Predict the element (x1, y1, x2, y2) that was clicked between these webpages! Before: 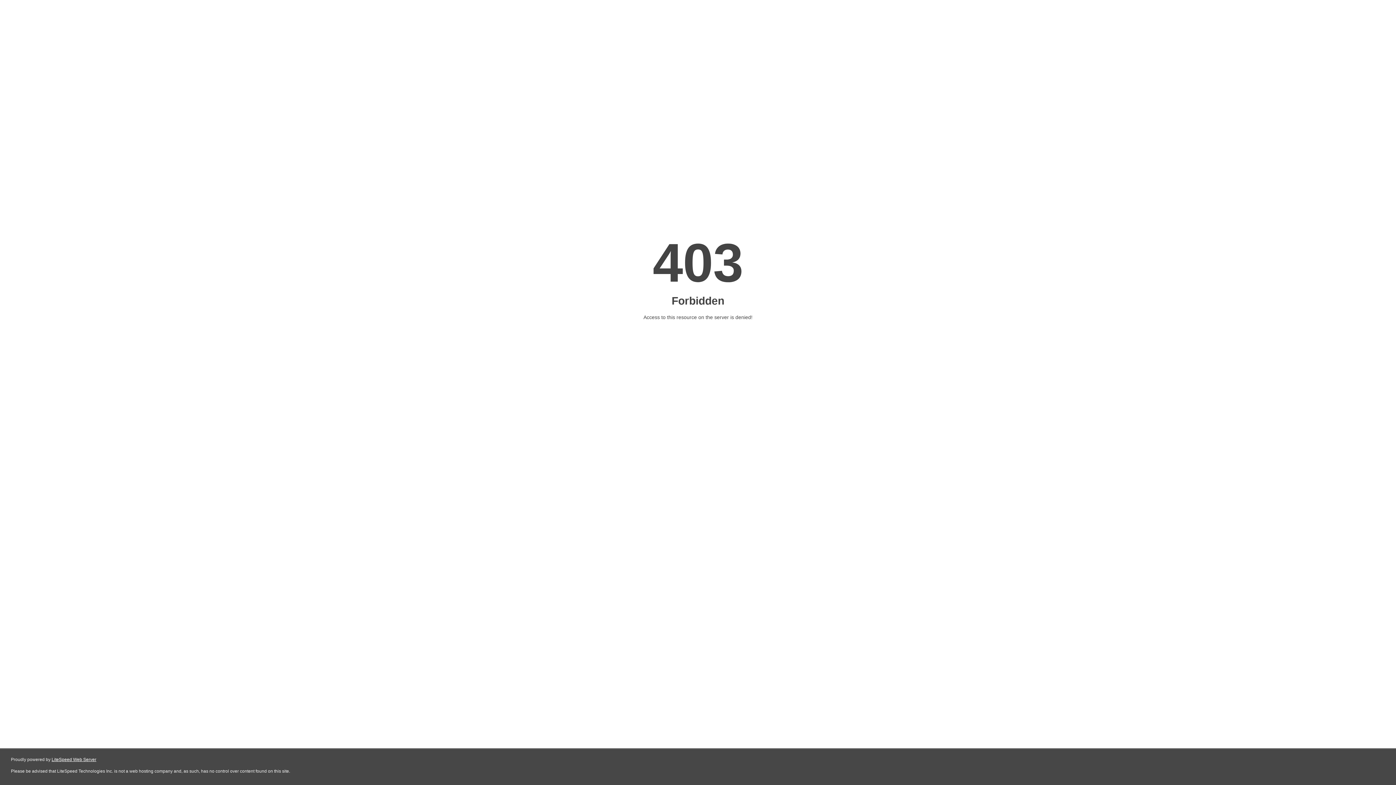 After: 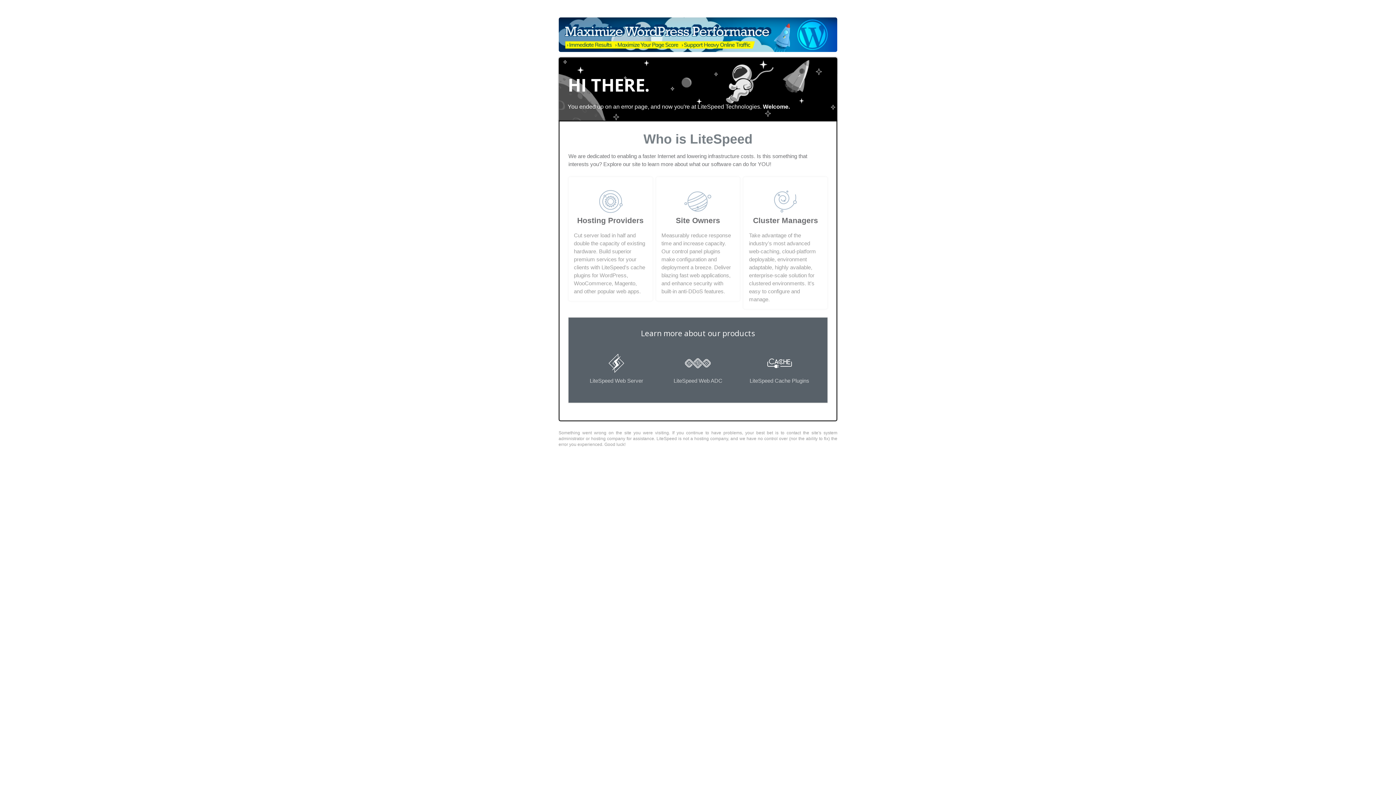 Action: label: LiteSpeed Web Server bbox: (51, 757, 96, 762)